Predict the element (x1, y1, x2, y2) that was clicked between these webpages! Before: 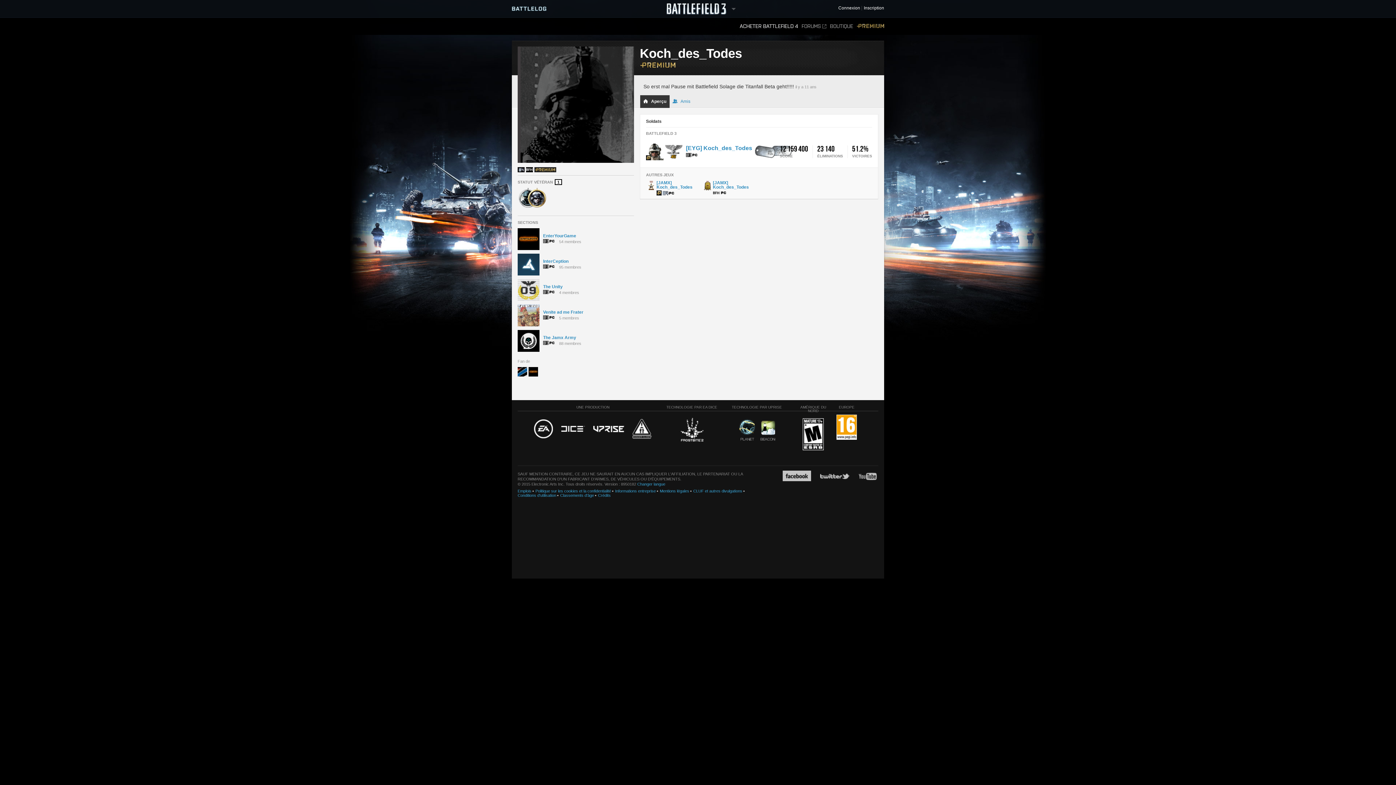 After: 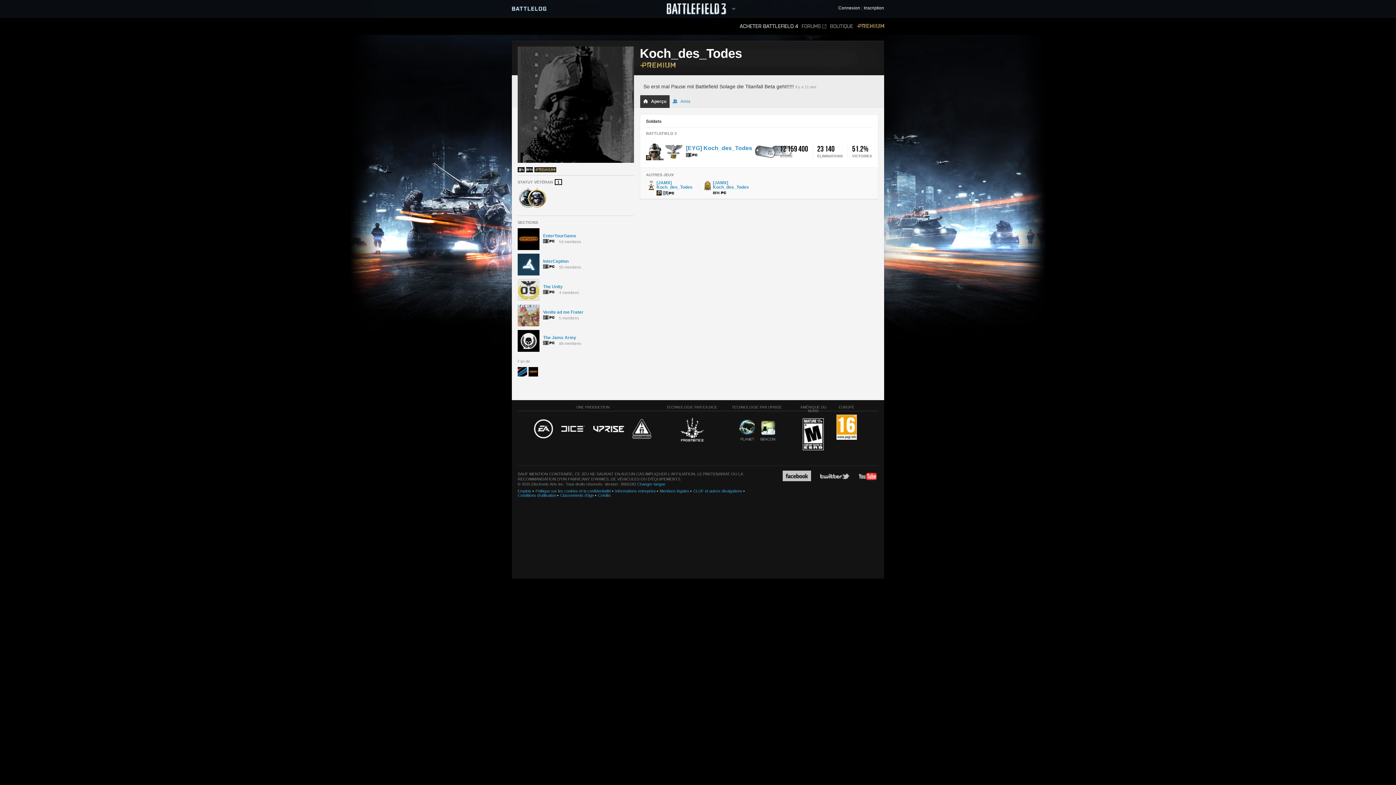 Action: bbox: (858, 470, 877, 481)